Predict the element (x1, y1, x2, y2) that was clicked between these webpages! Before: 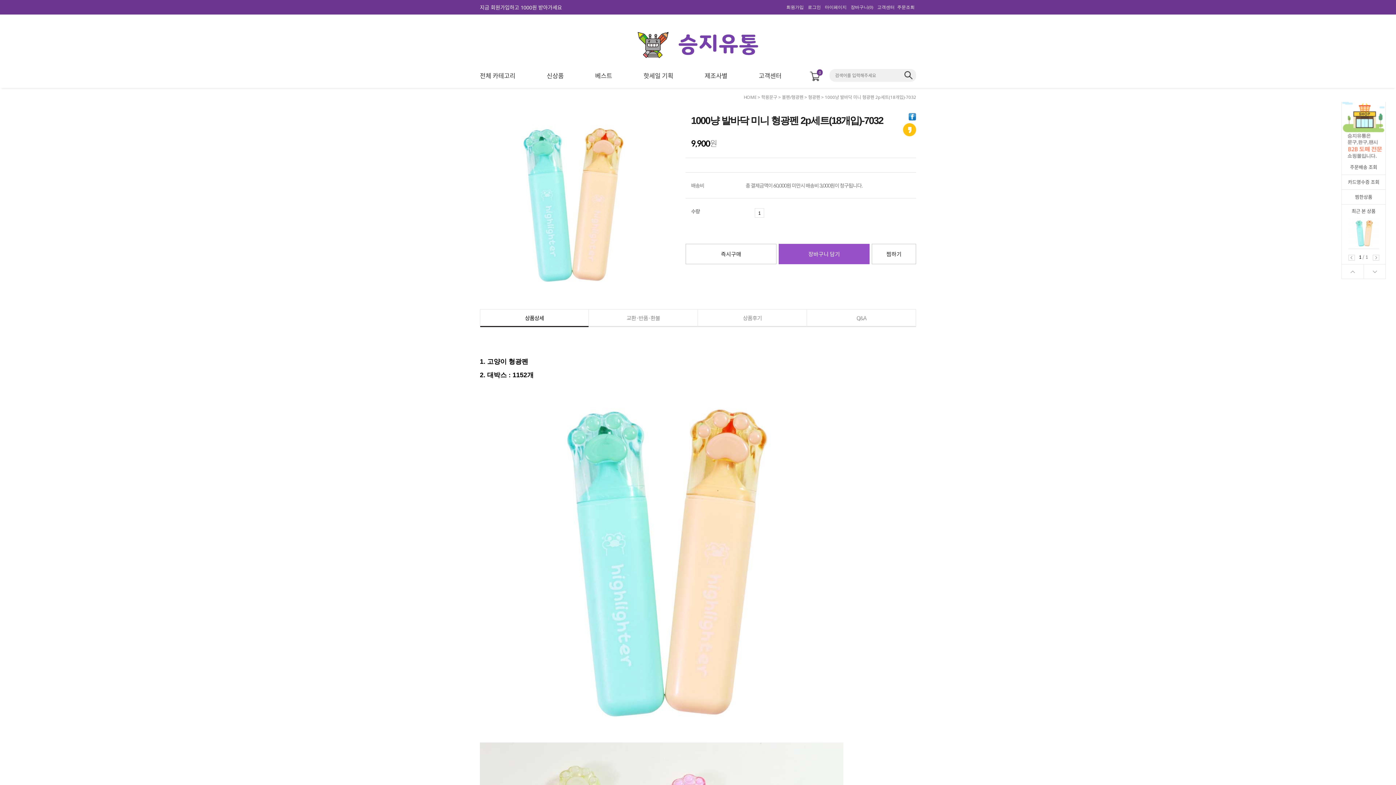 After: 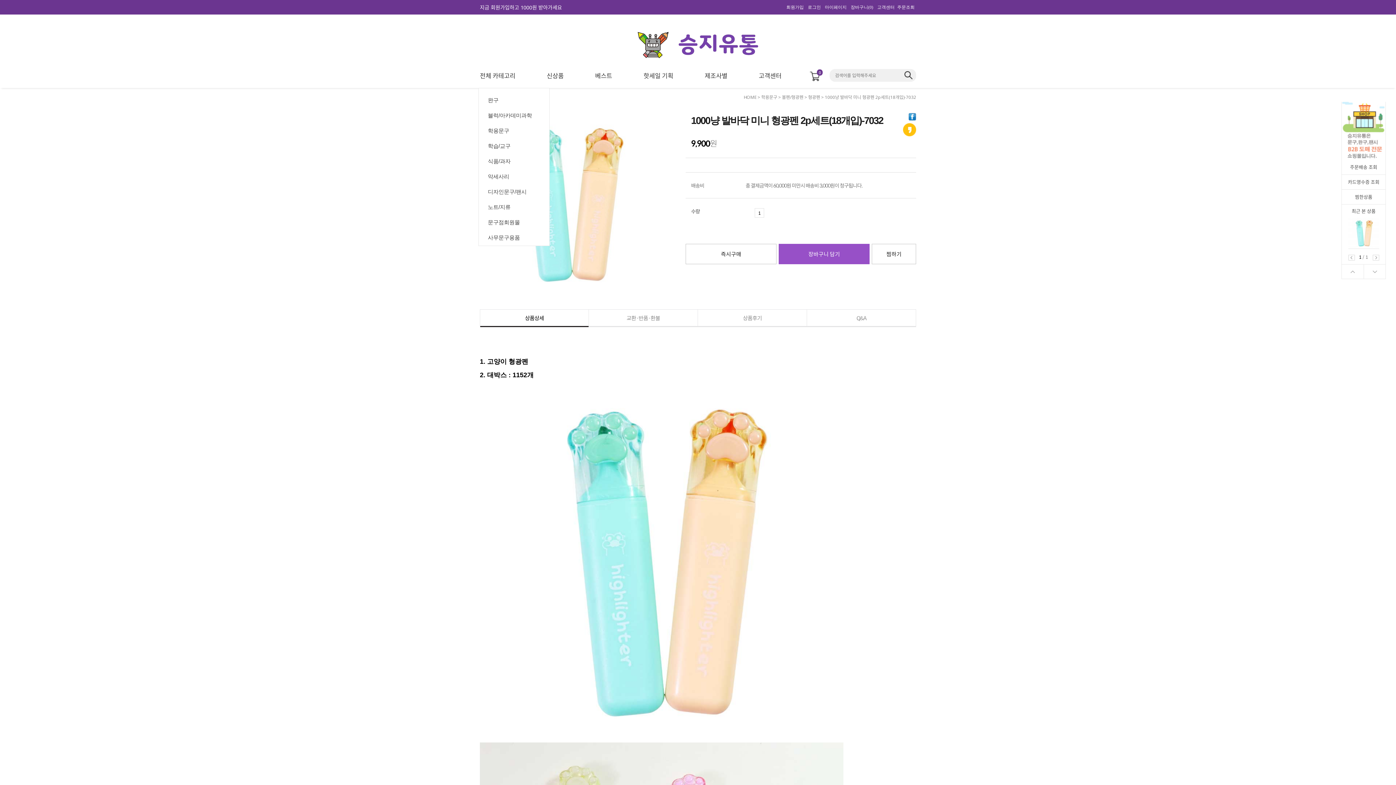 Action: bbox: (480, 65, 529, 88) label: 전체 카테고리